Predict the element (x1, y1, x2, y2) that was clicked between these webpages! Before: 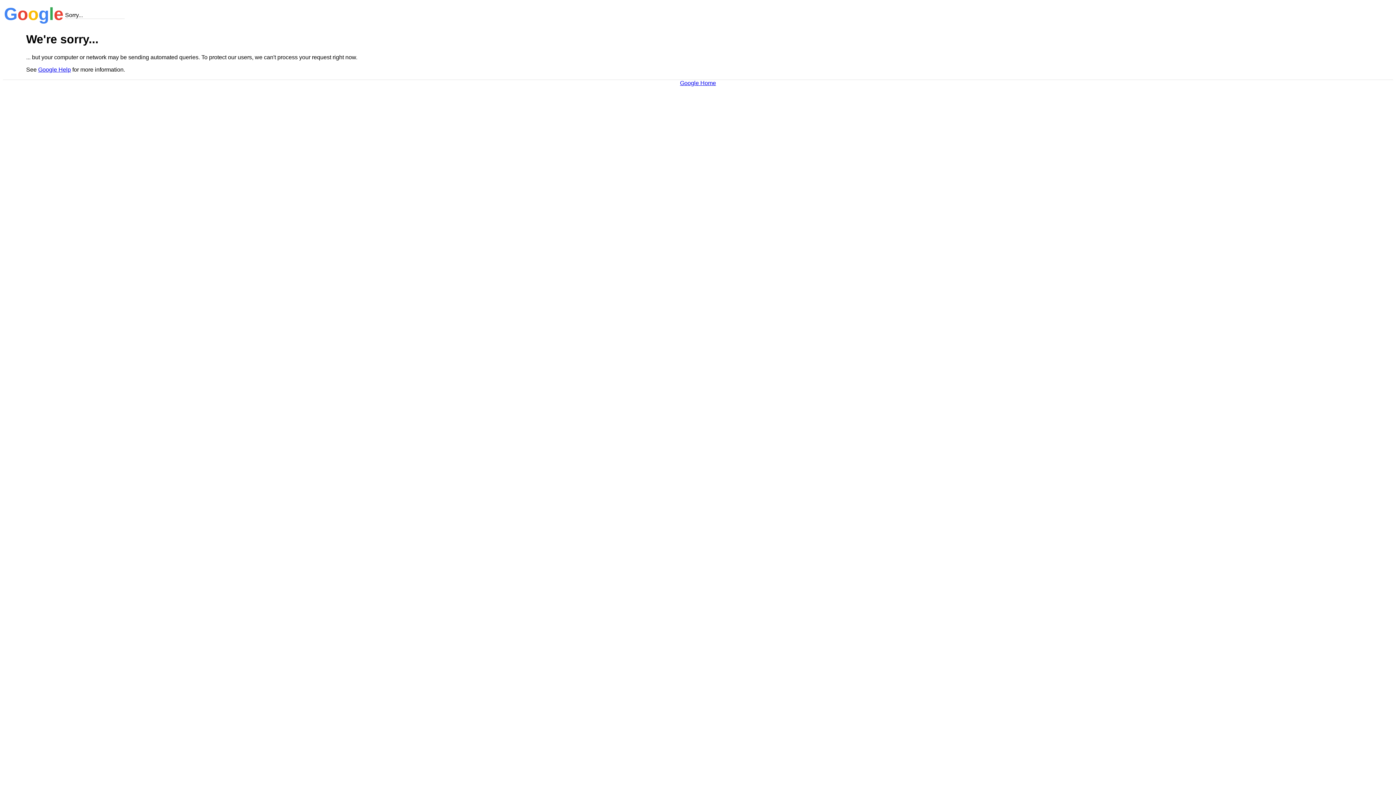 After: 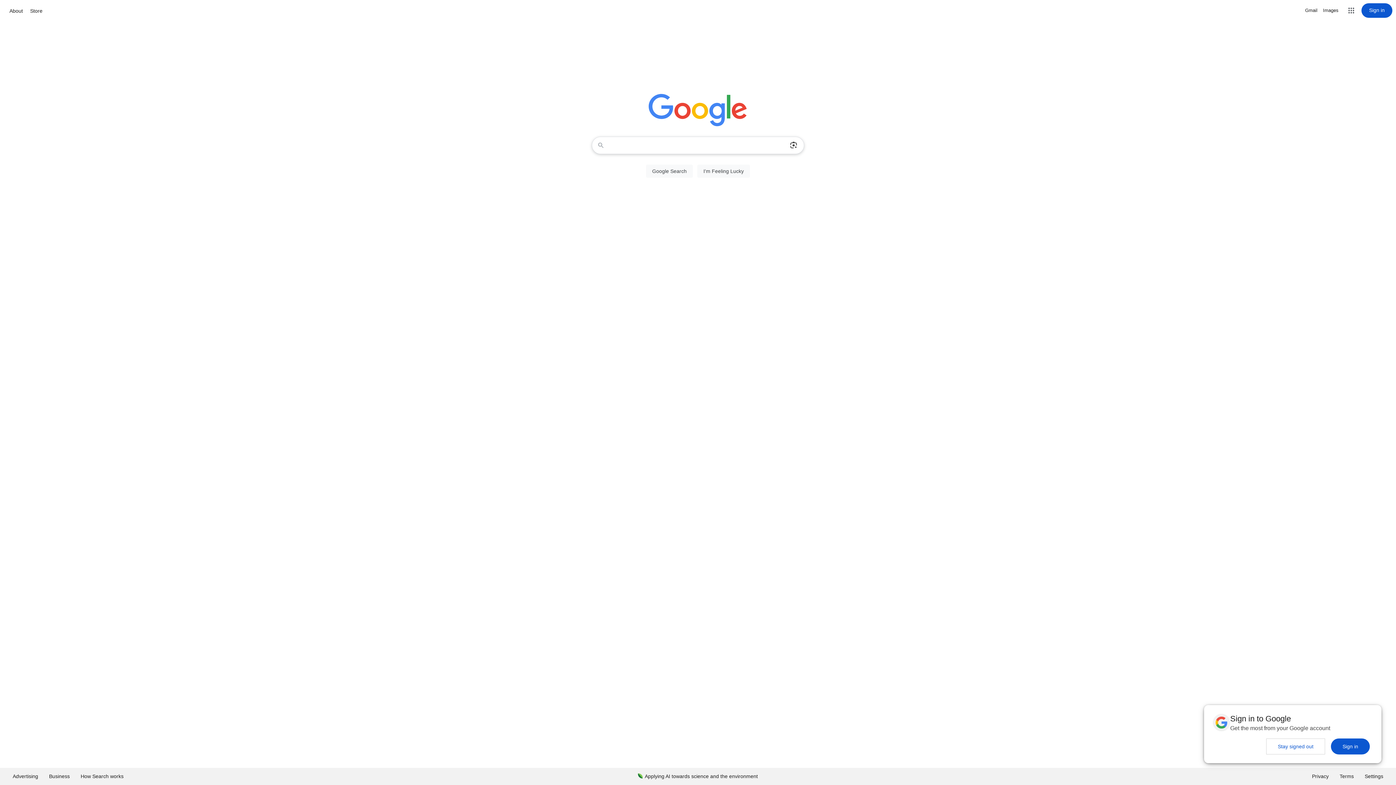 Action: bbox: (680, 79, 716, 86) label: Google Home